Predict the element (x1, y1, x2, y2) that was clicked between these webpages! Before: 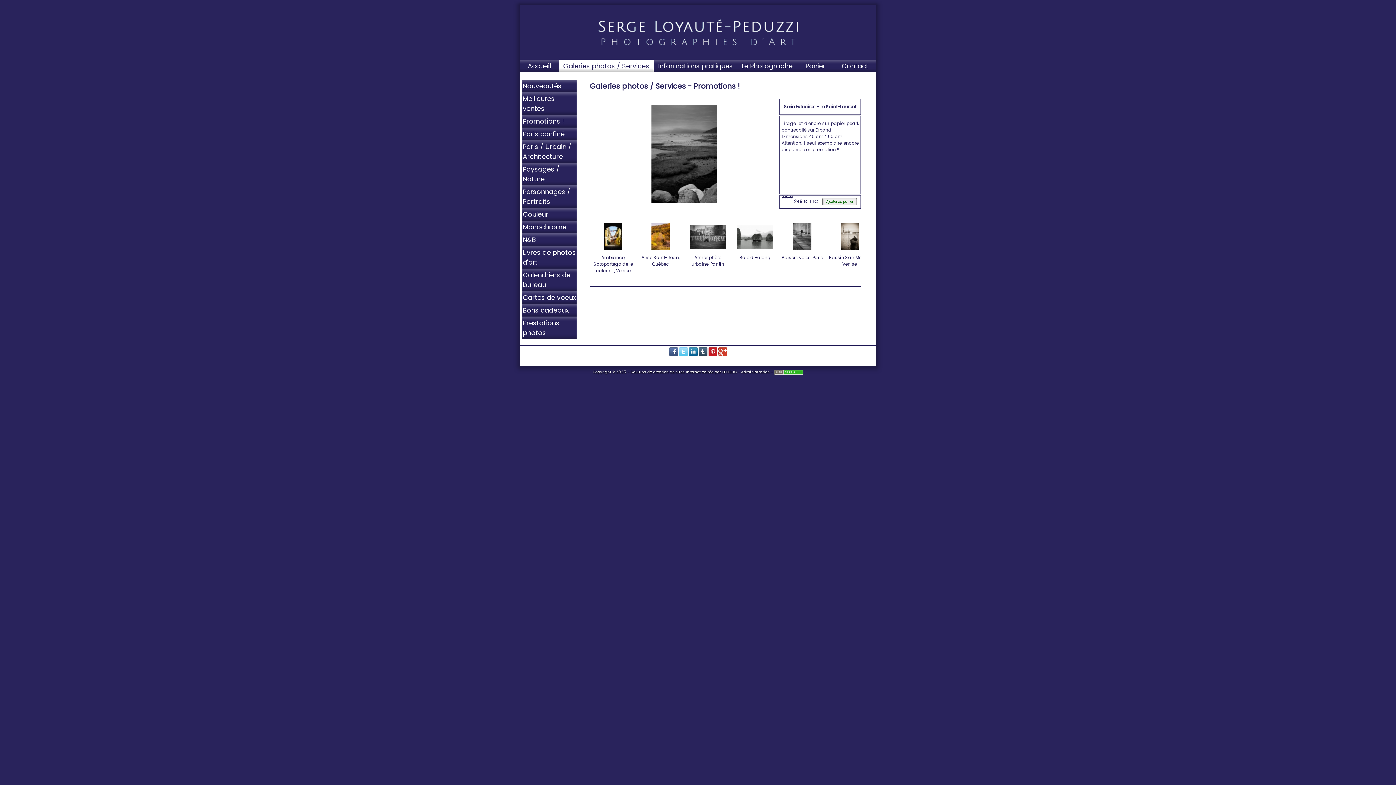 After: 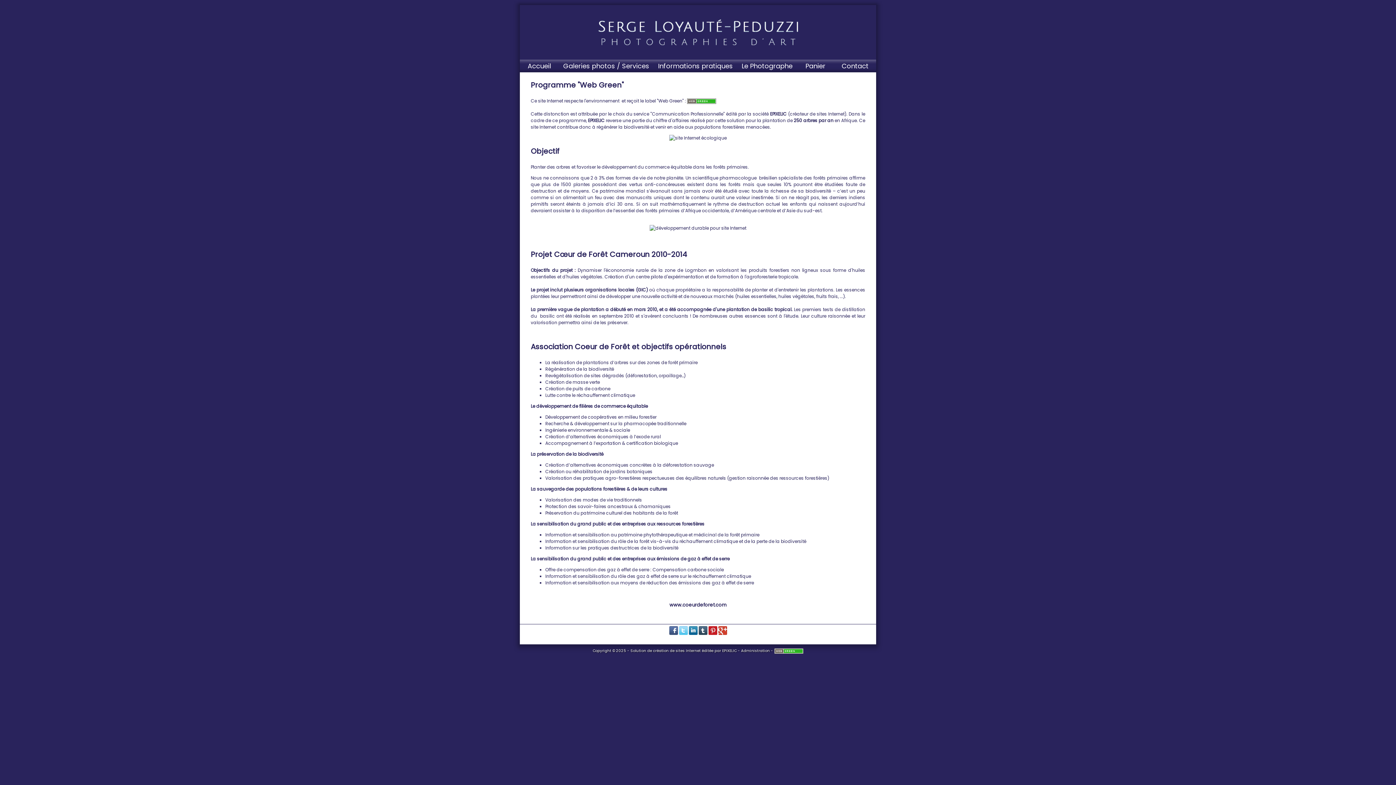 Action: bbox: (774, 369, 803, 377)